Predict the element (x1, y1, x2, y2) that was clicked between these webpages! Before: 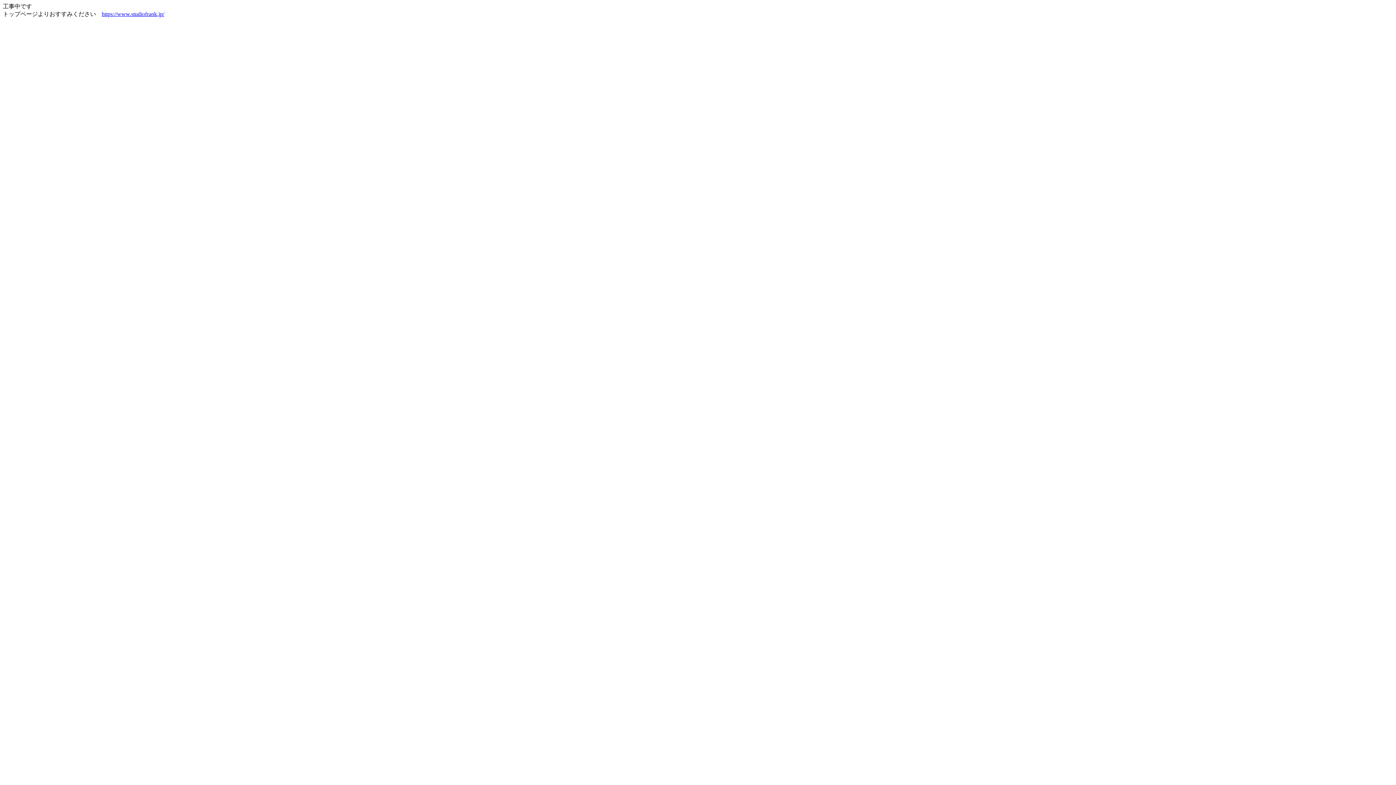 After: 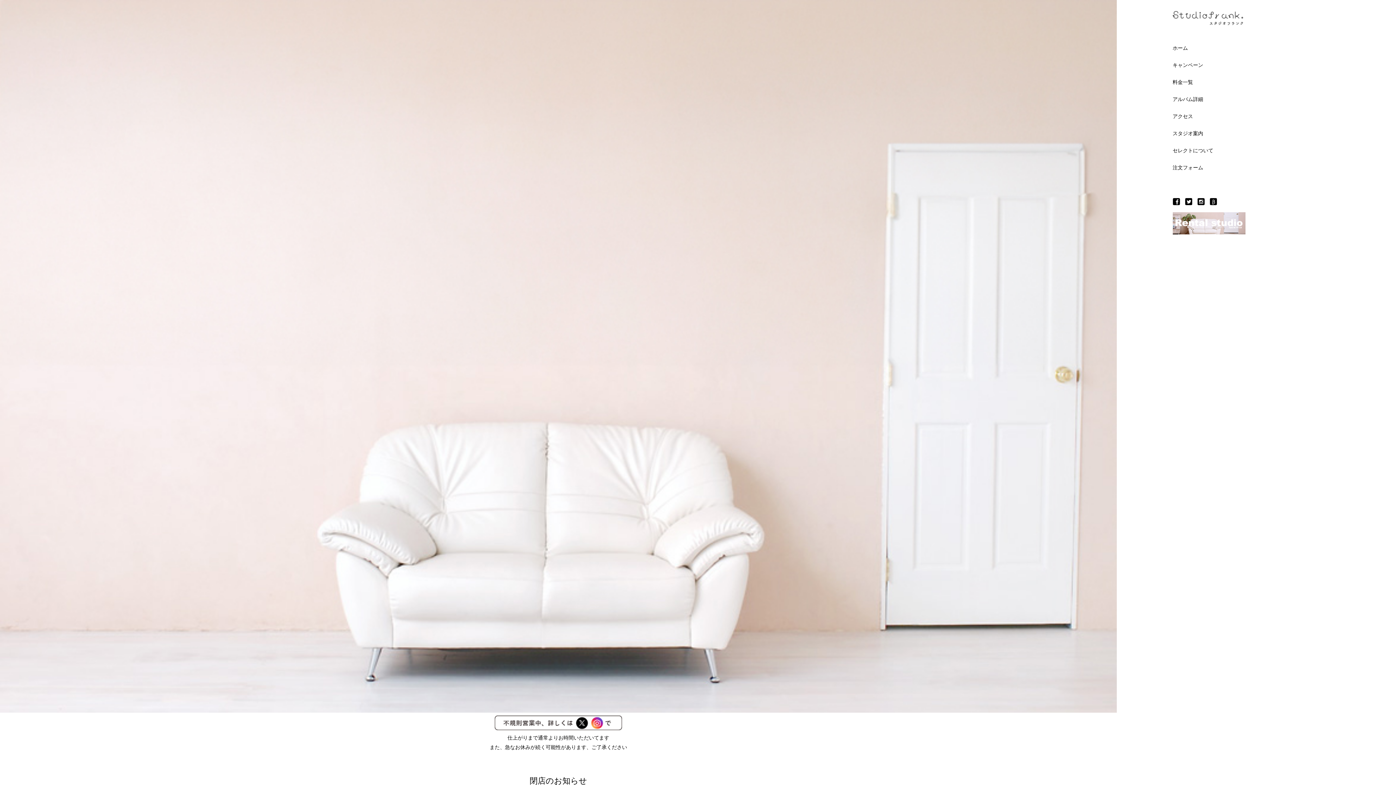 Action: bbox: (101, 10, 164, 17) label: https://www.studiofrank.jp/